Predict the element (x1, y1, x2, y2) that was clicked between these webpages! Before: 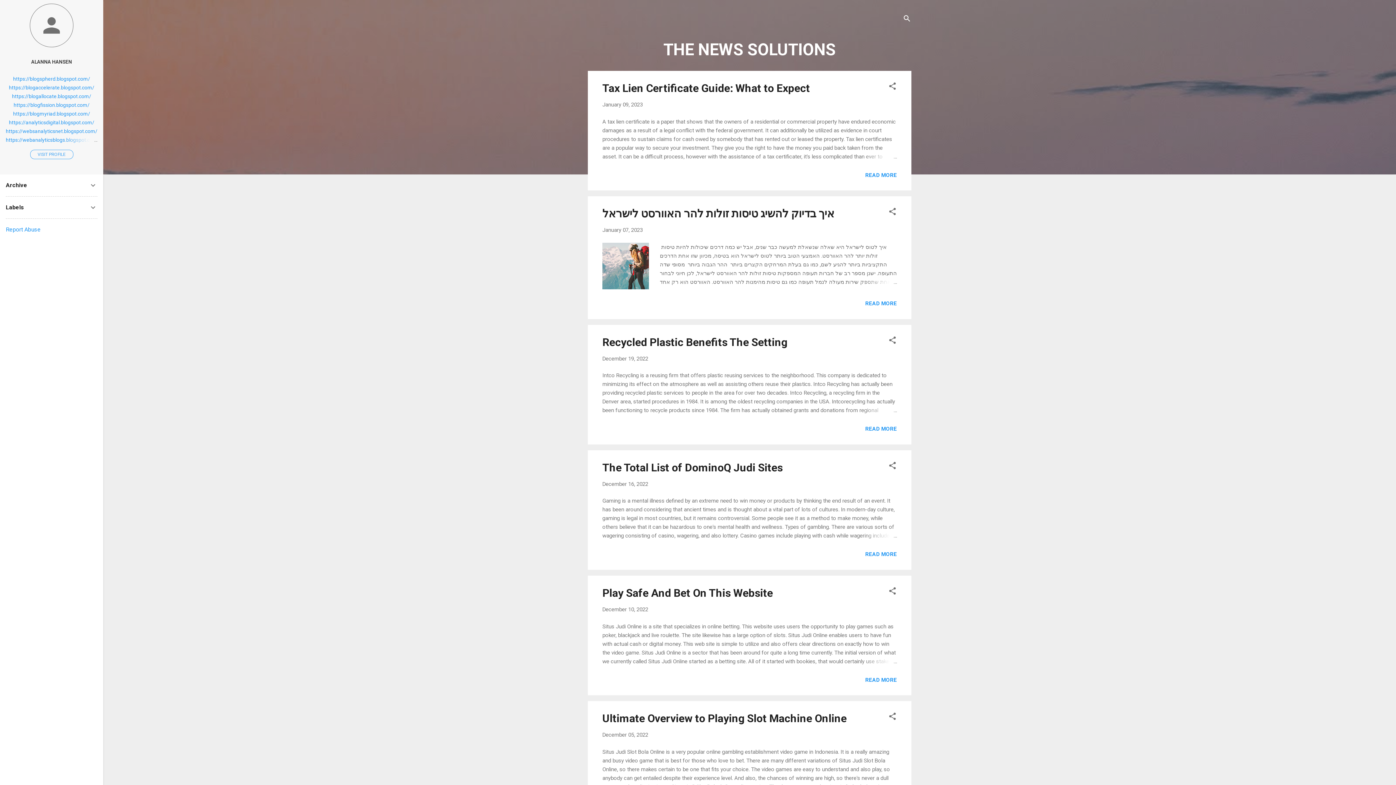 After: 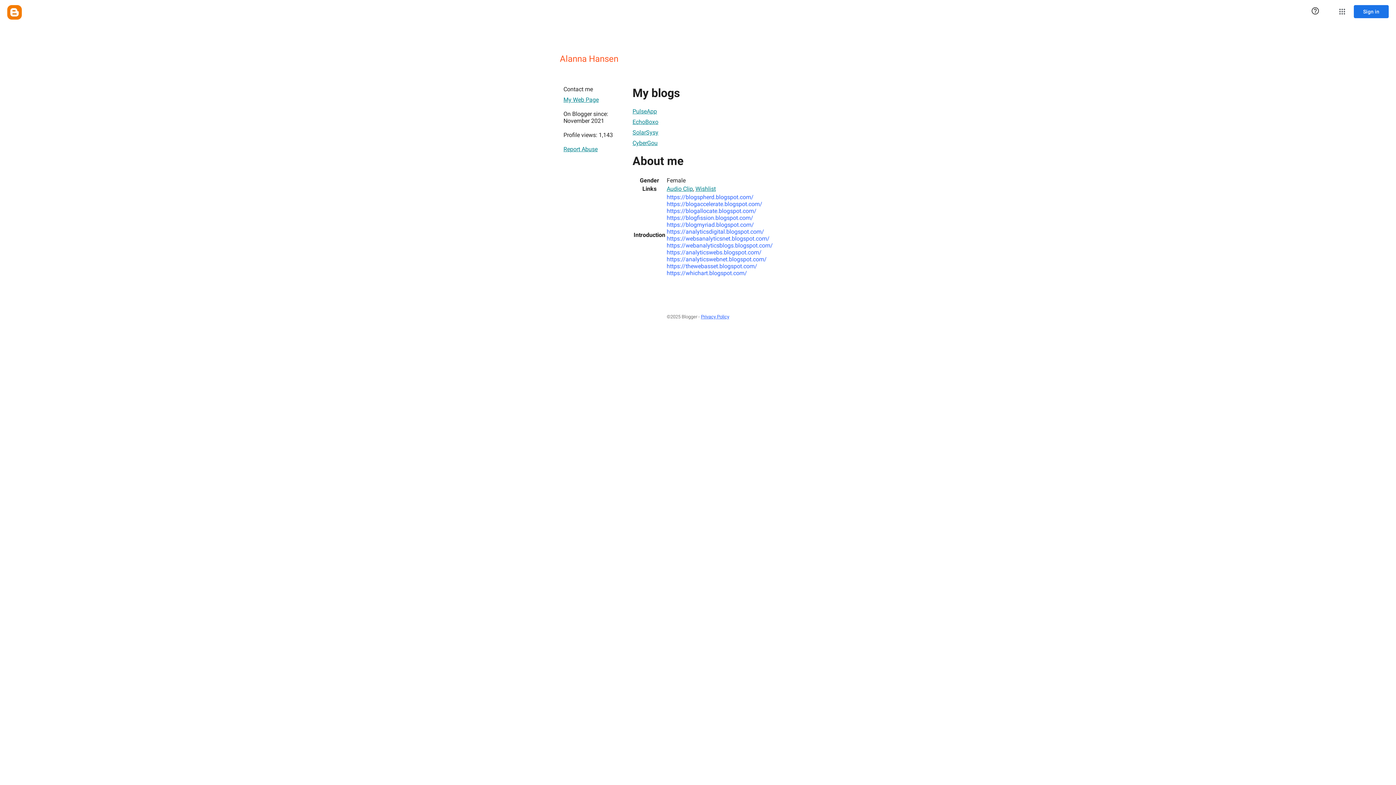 Action: bbox: (0, 54, 103, 69) label: ALANNA HANSEN